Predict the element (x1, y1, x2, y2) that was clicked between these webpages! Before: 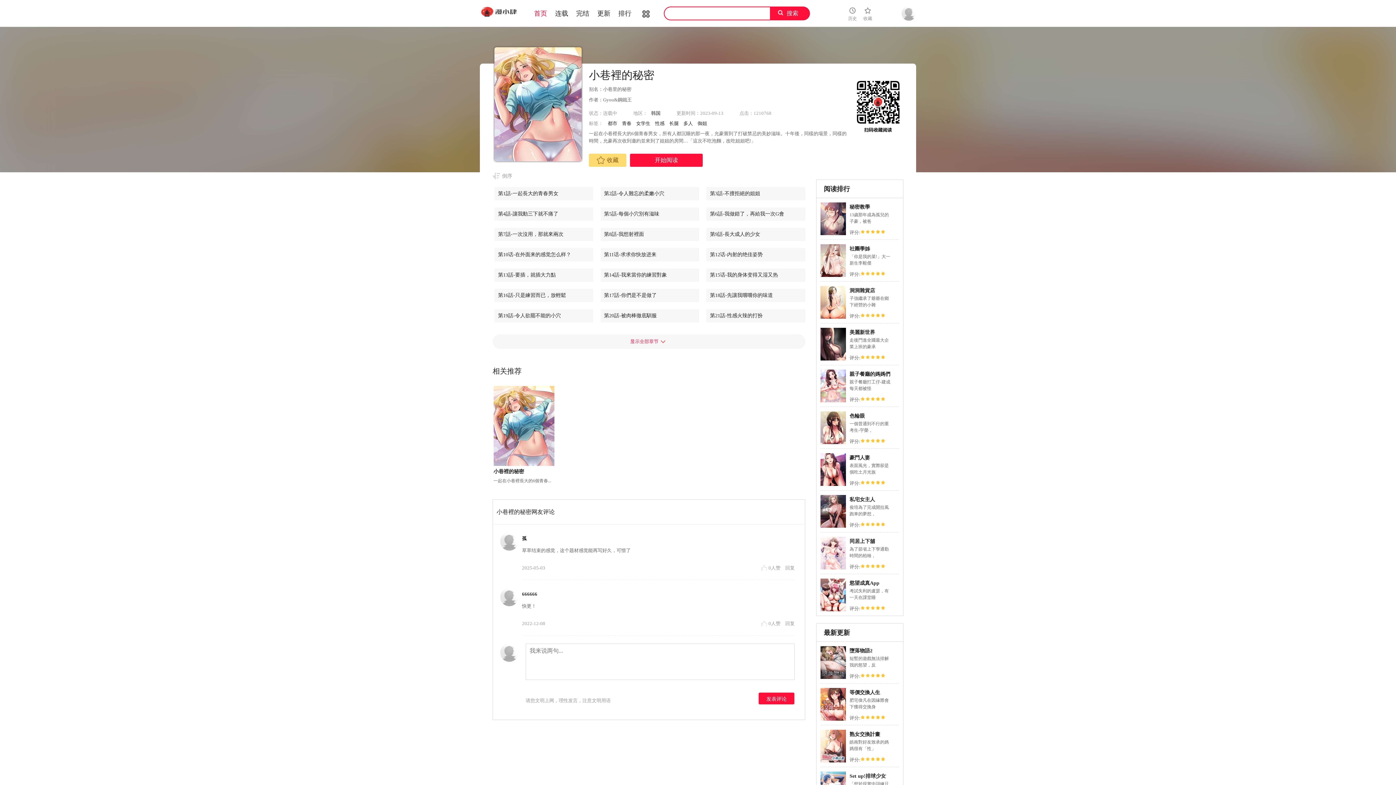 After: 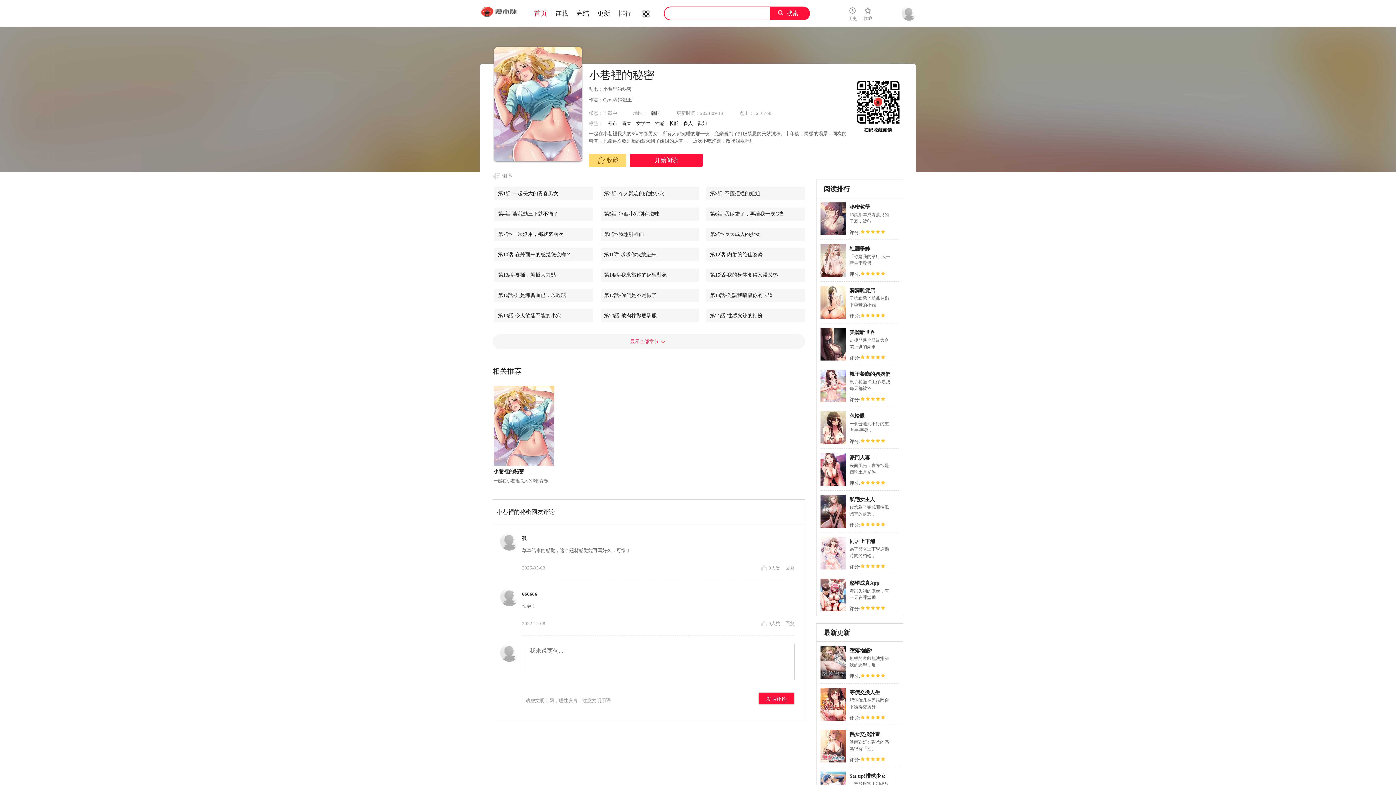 Action: label: 回复 bbox: (785, 621, 794, 626)